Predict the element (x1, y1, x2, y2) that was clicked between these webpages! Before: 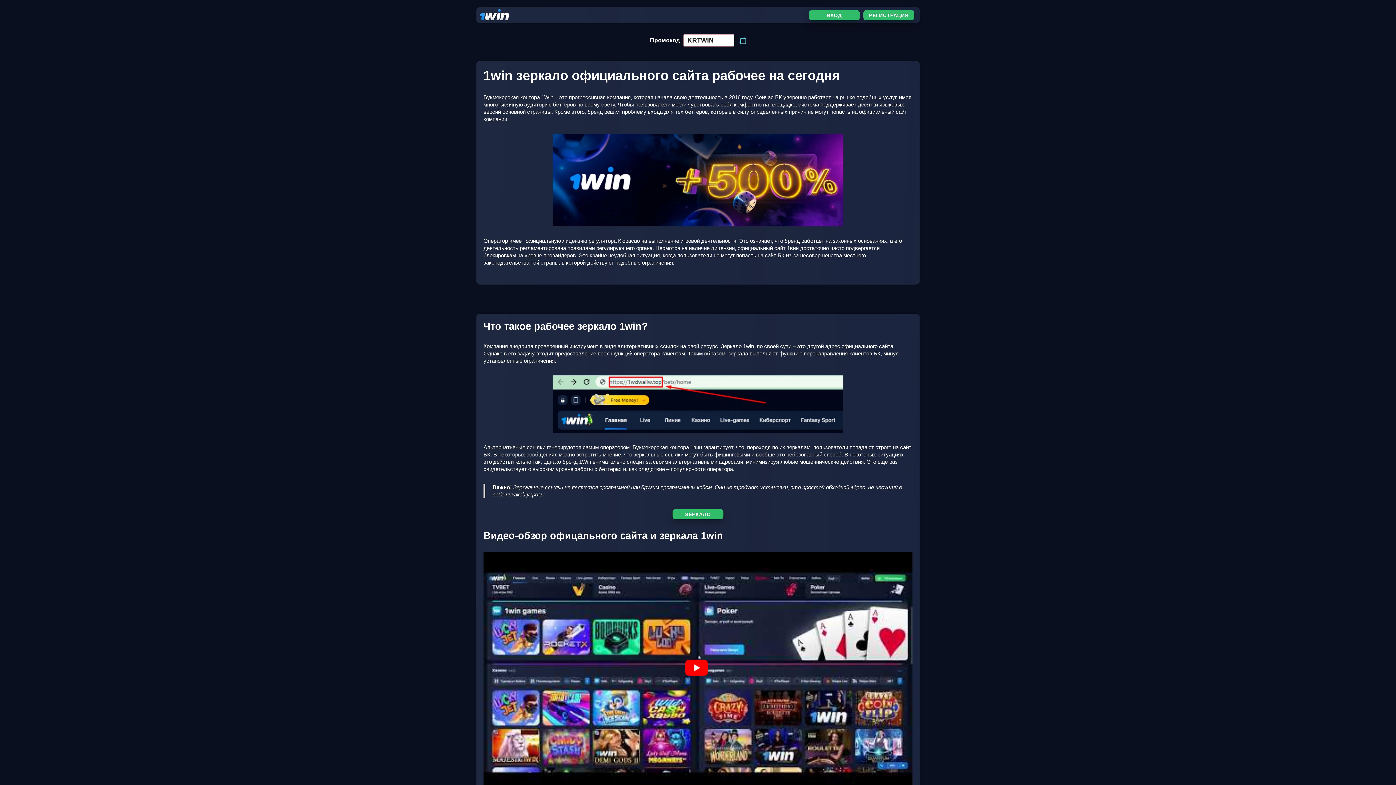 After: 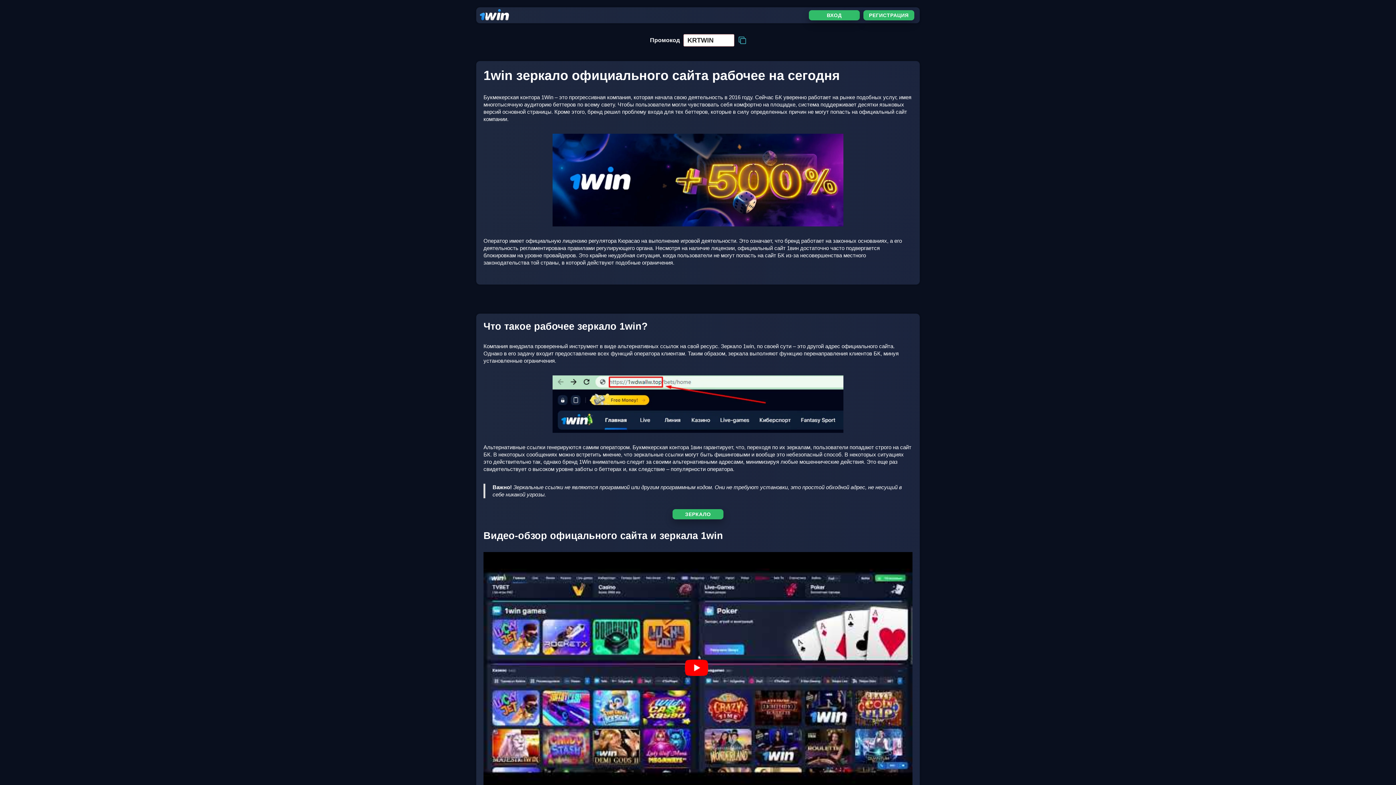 Action: bbox: (480, 15, 509, 21)